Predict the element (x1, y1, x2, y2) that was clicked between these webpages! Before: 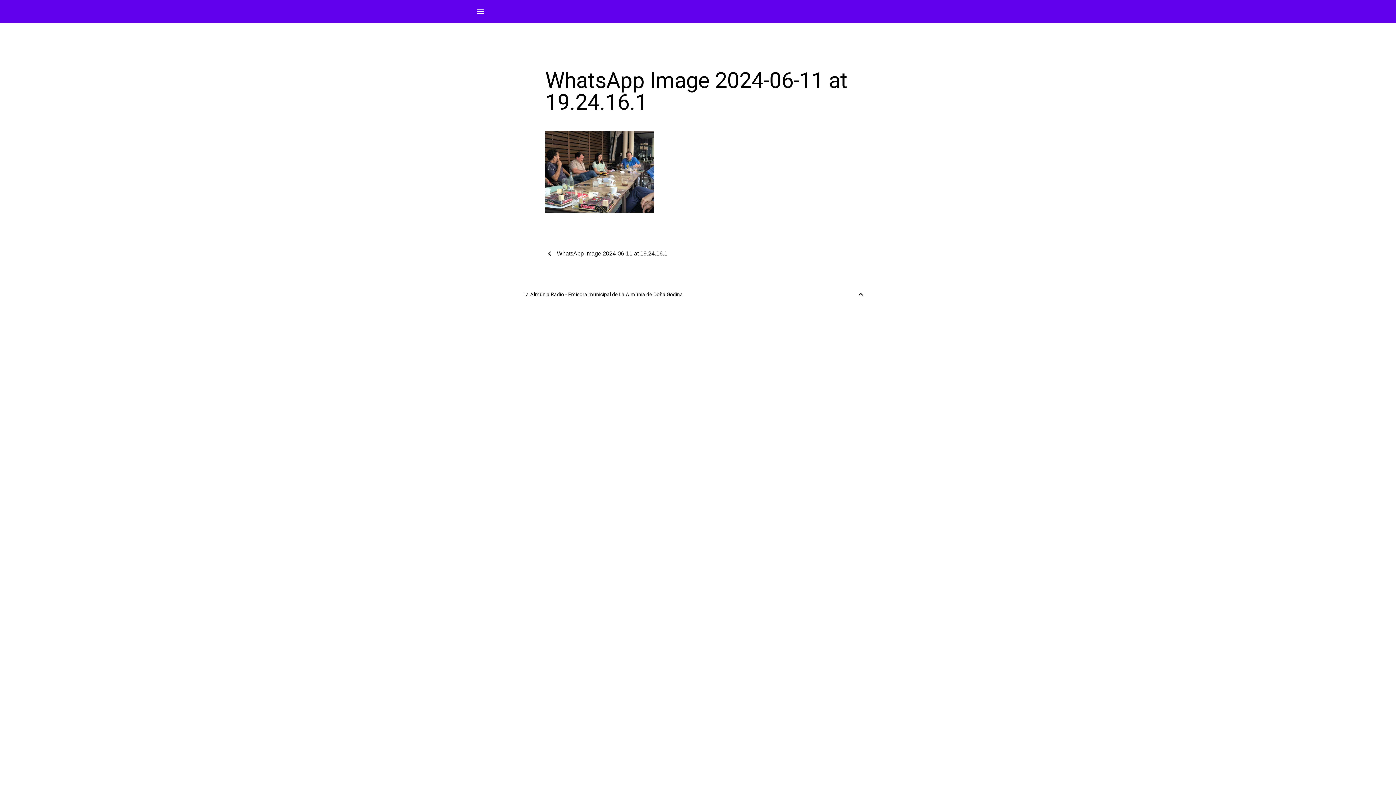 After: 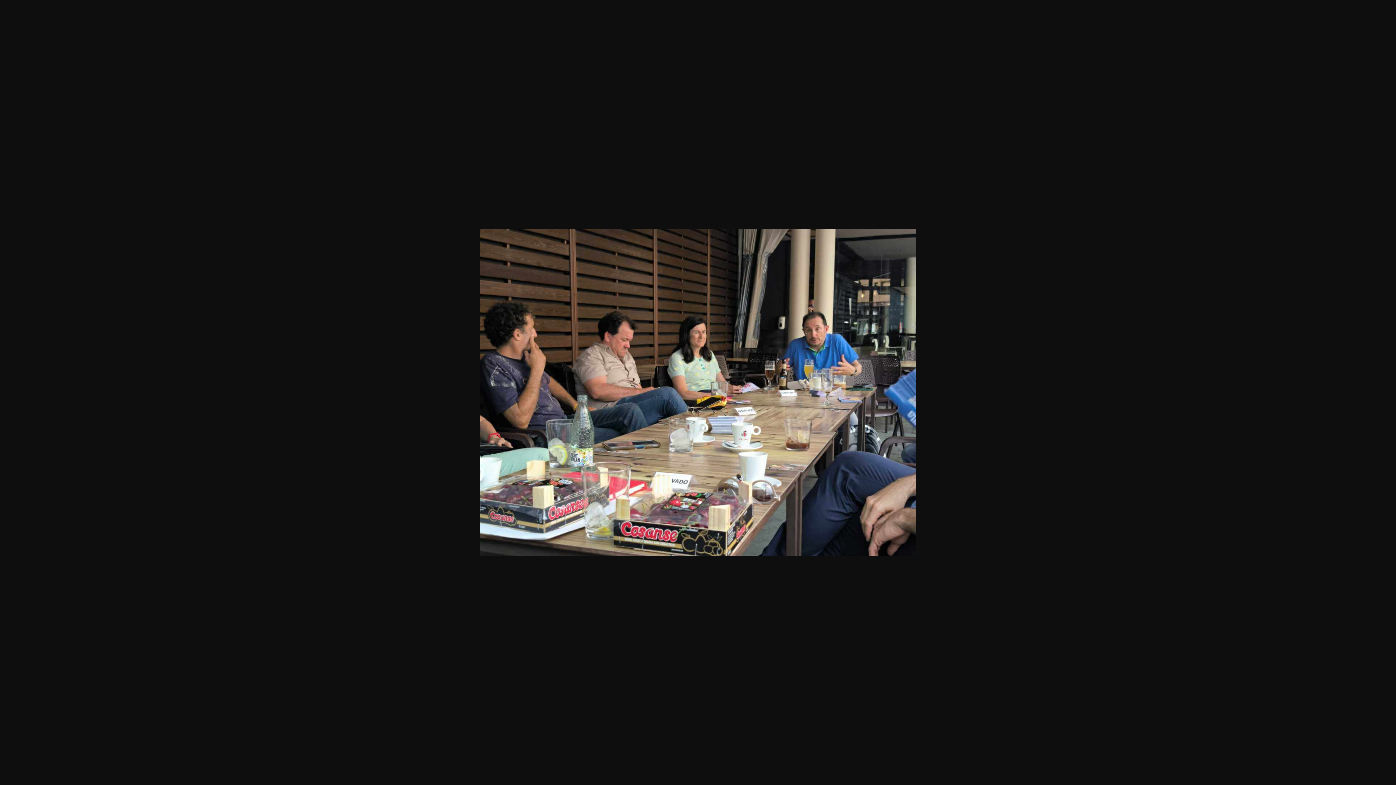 Action: bbox: (545, 207, 654, 214)